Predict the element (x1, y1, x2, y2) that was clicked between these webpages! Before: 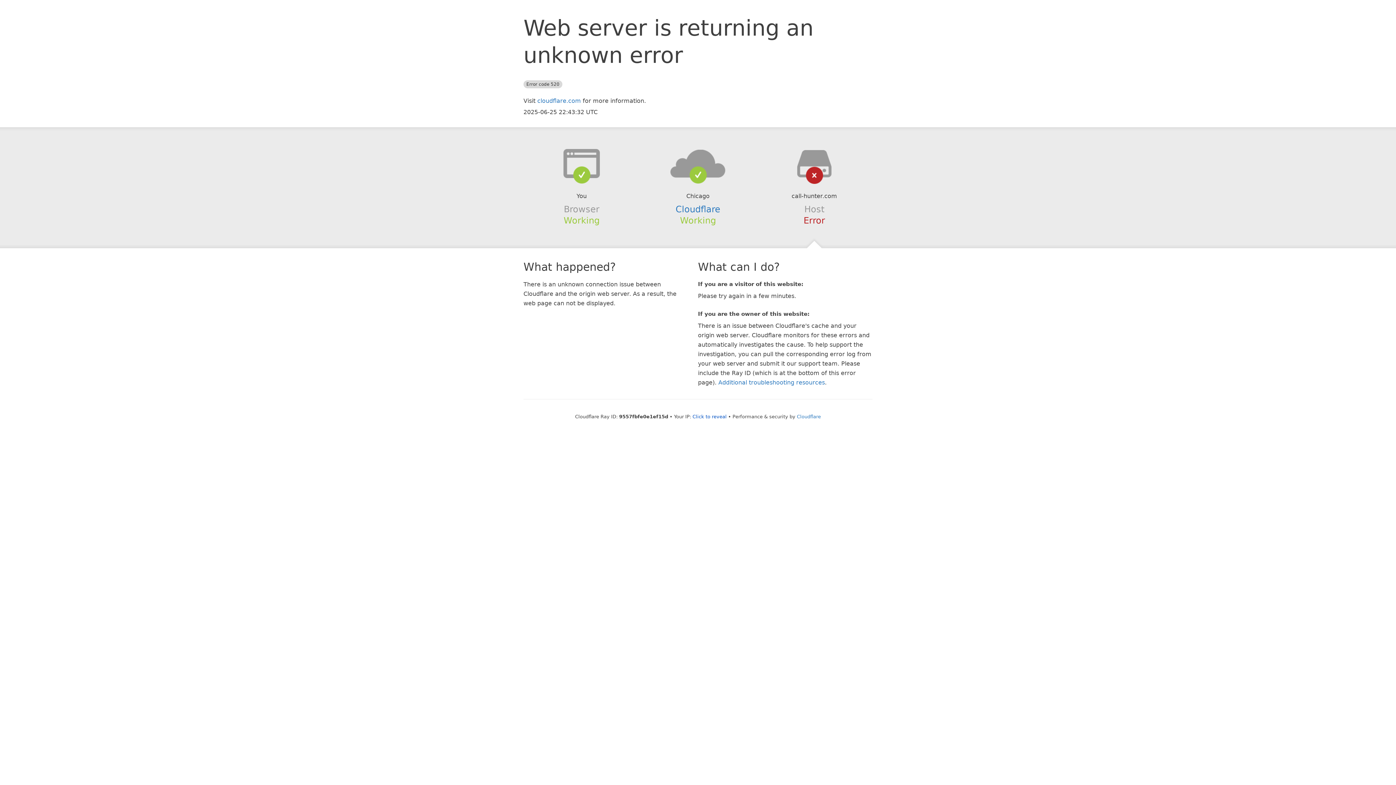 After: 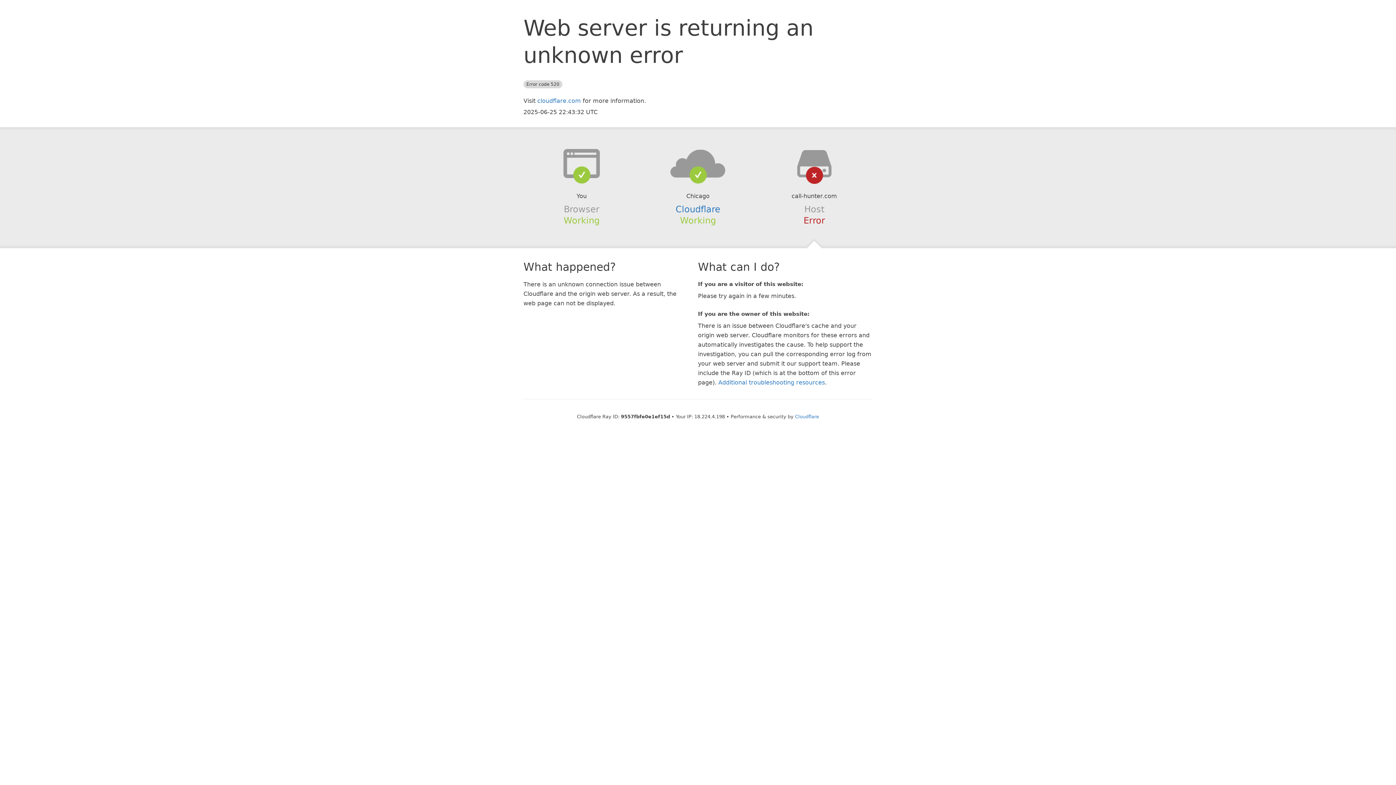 Action: label: Click to reveal bbox: (692, 414, 726, 419)